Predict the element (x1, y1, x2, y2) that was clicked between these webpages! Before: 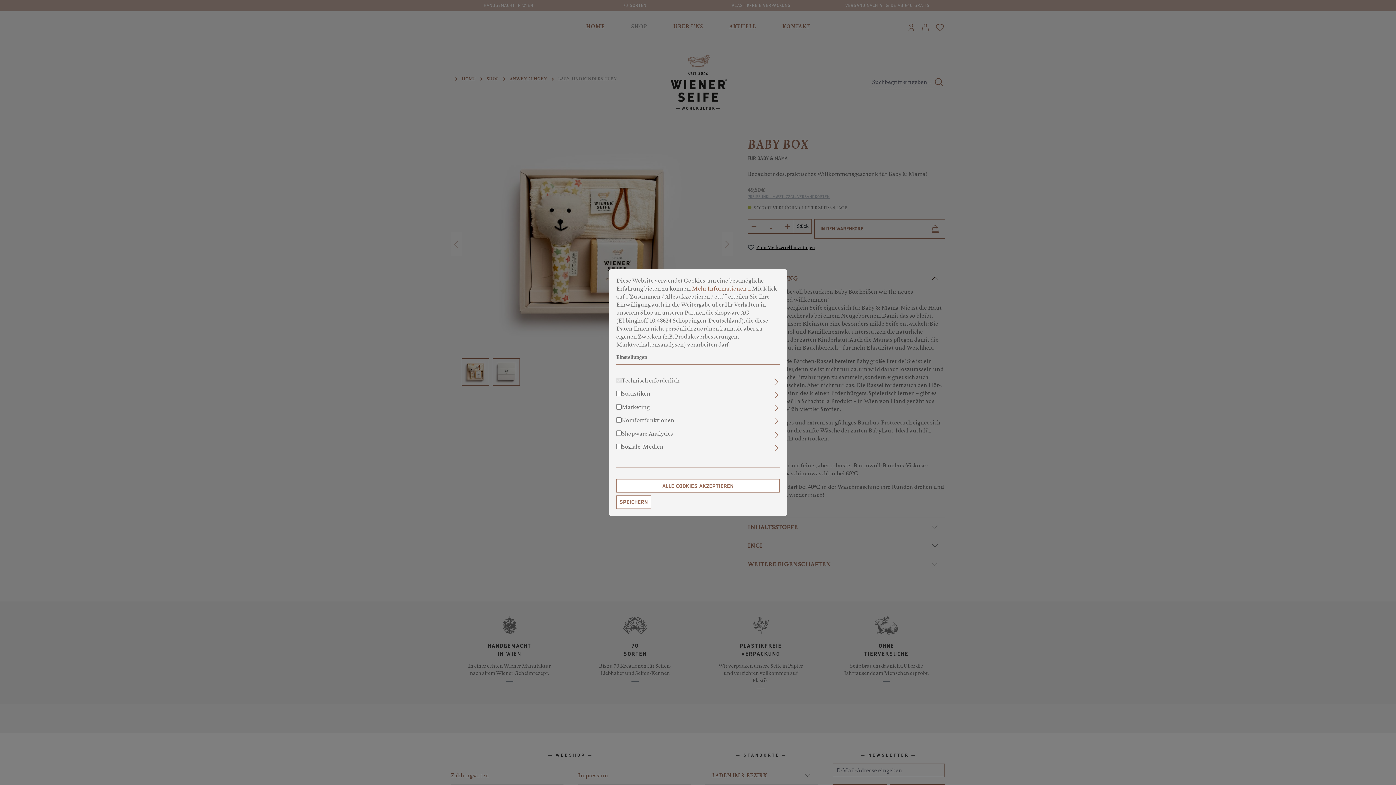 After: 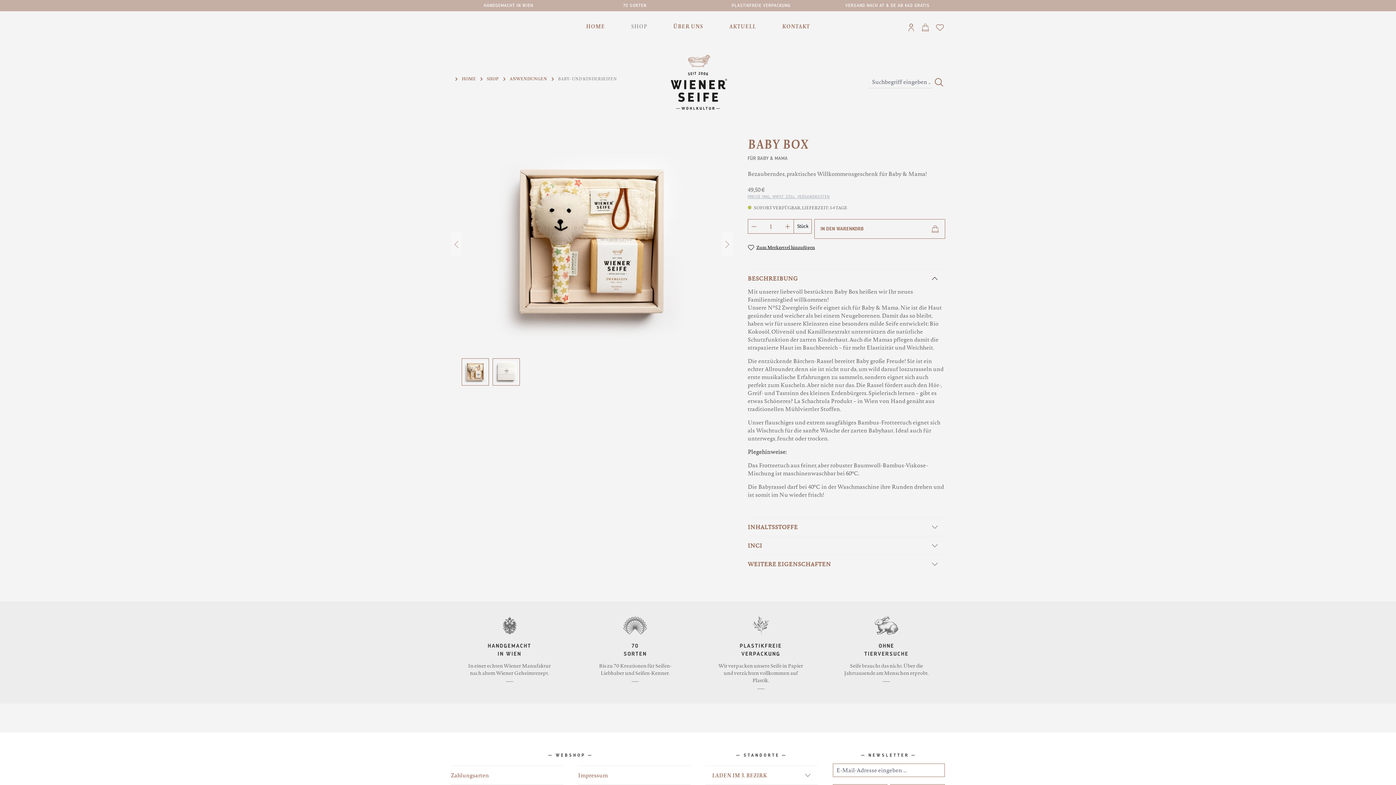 Action: bbox: (616, 479, 780, 492) label: ALLE COOKIES AKZEPTIEREN